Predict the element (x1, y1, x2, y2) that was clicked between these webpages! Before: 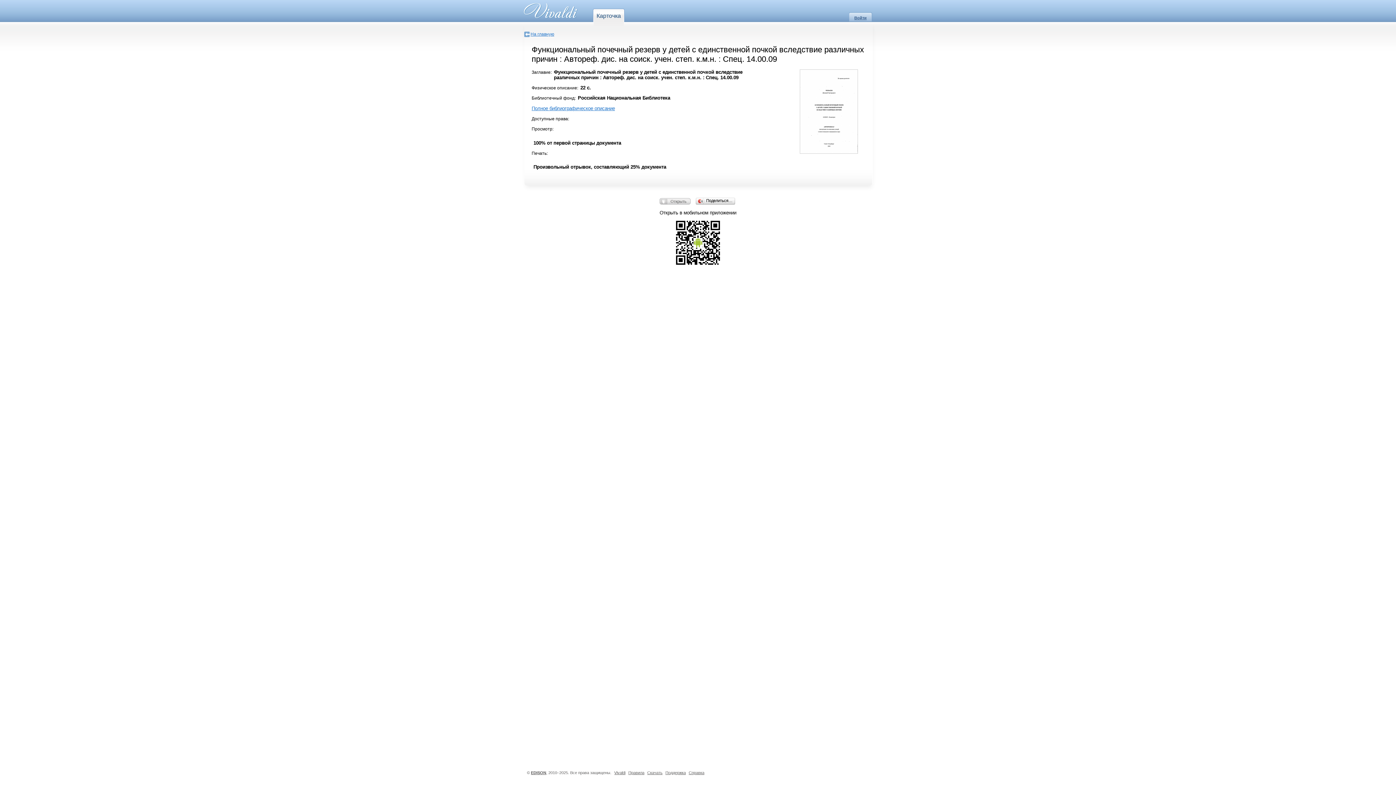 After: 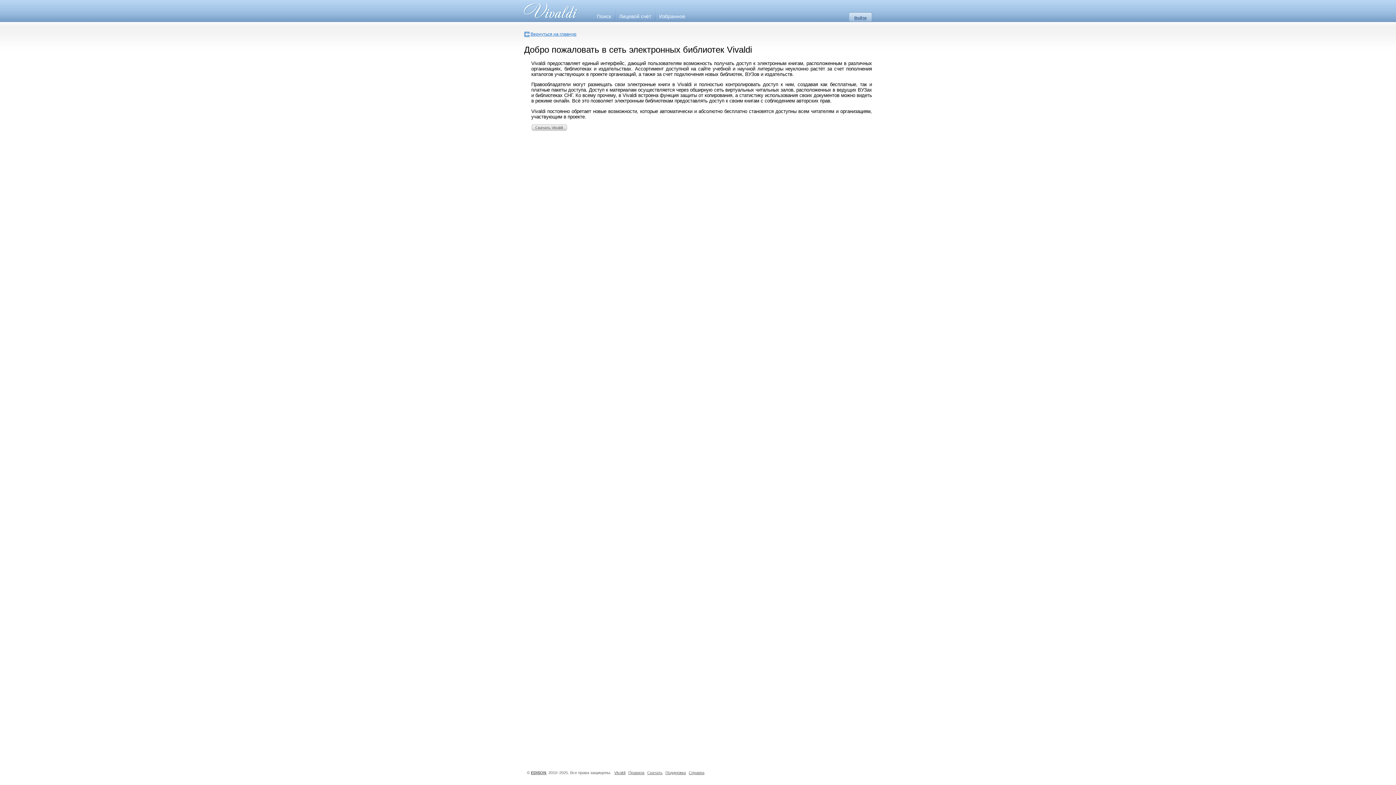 Action: label: Vivaldi bbox: (614, 770, 625, 775)